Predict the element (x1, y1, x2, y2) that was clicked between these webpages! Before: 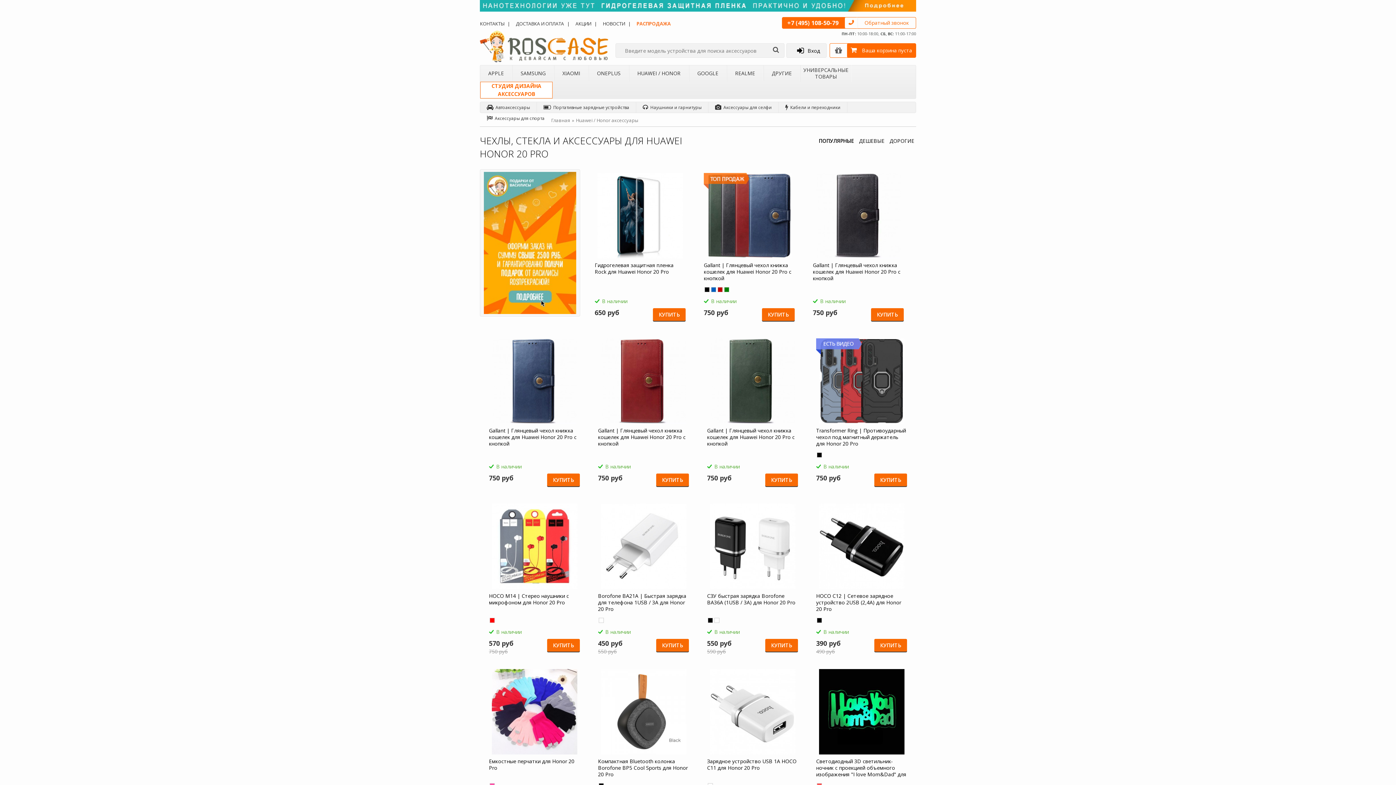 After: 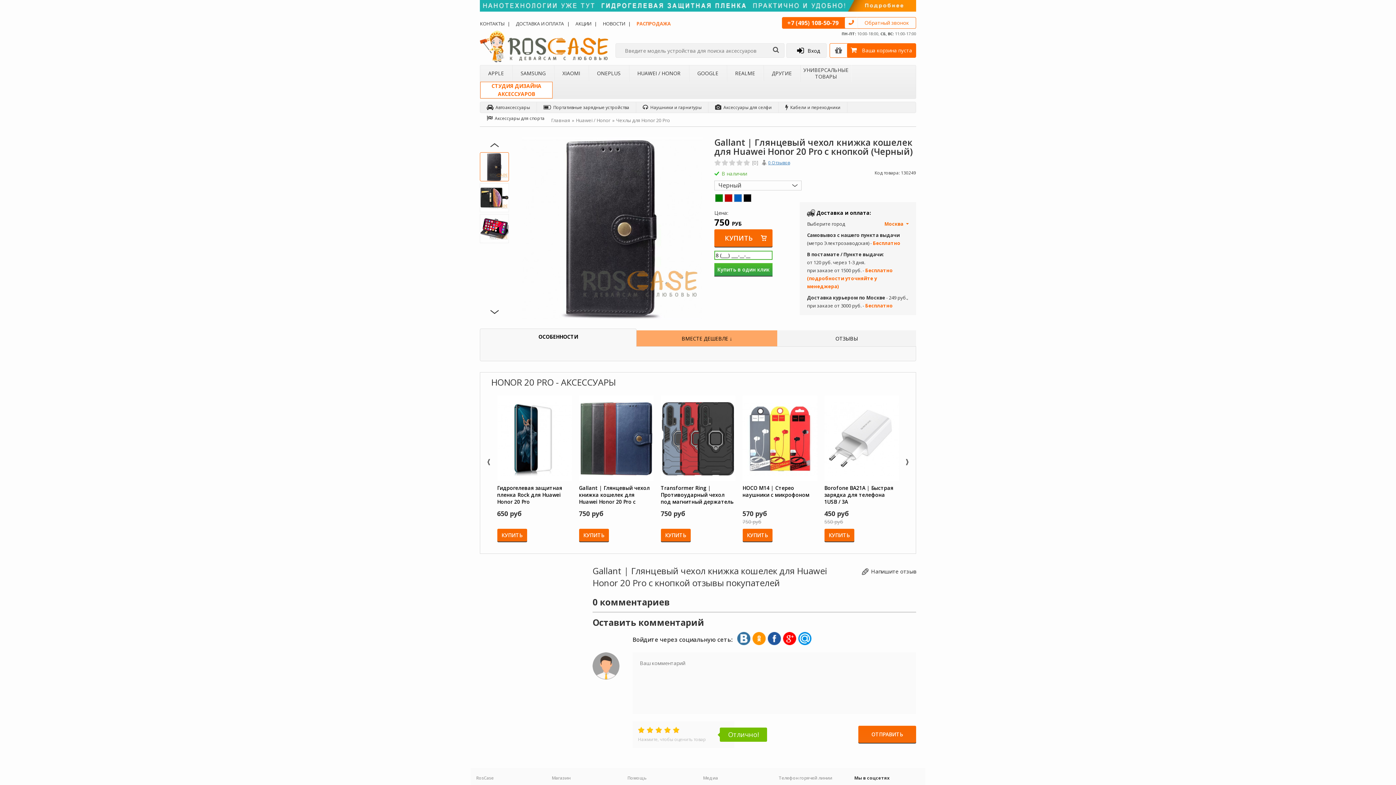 Action: bbox: (813, 173, 904, 262)